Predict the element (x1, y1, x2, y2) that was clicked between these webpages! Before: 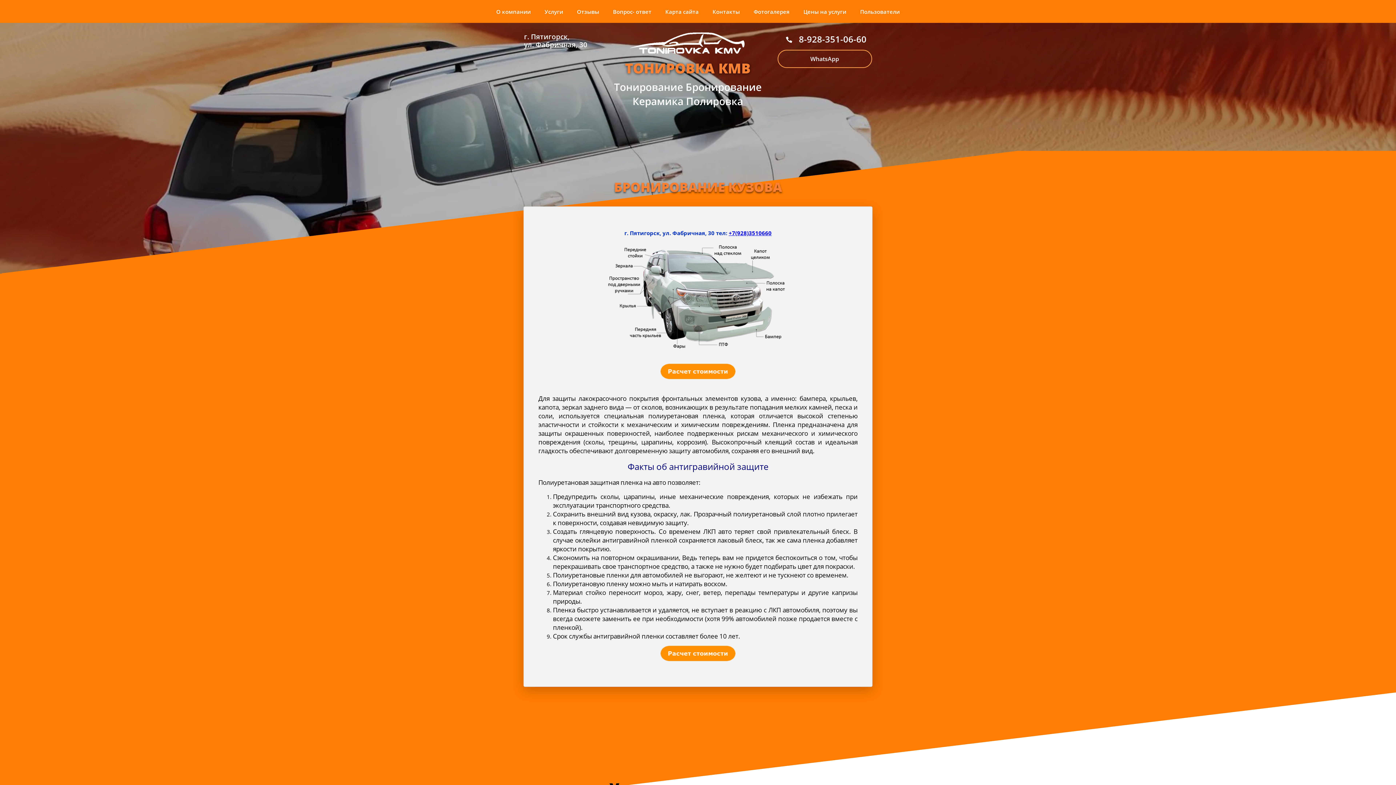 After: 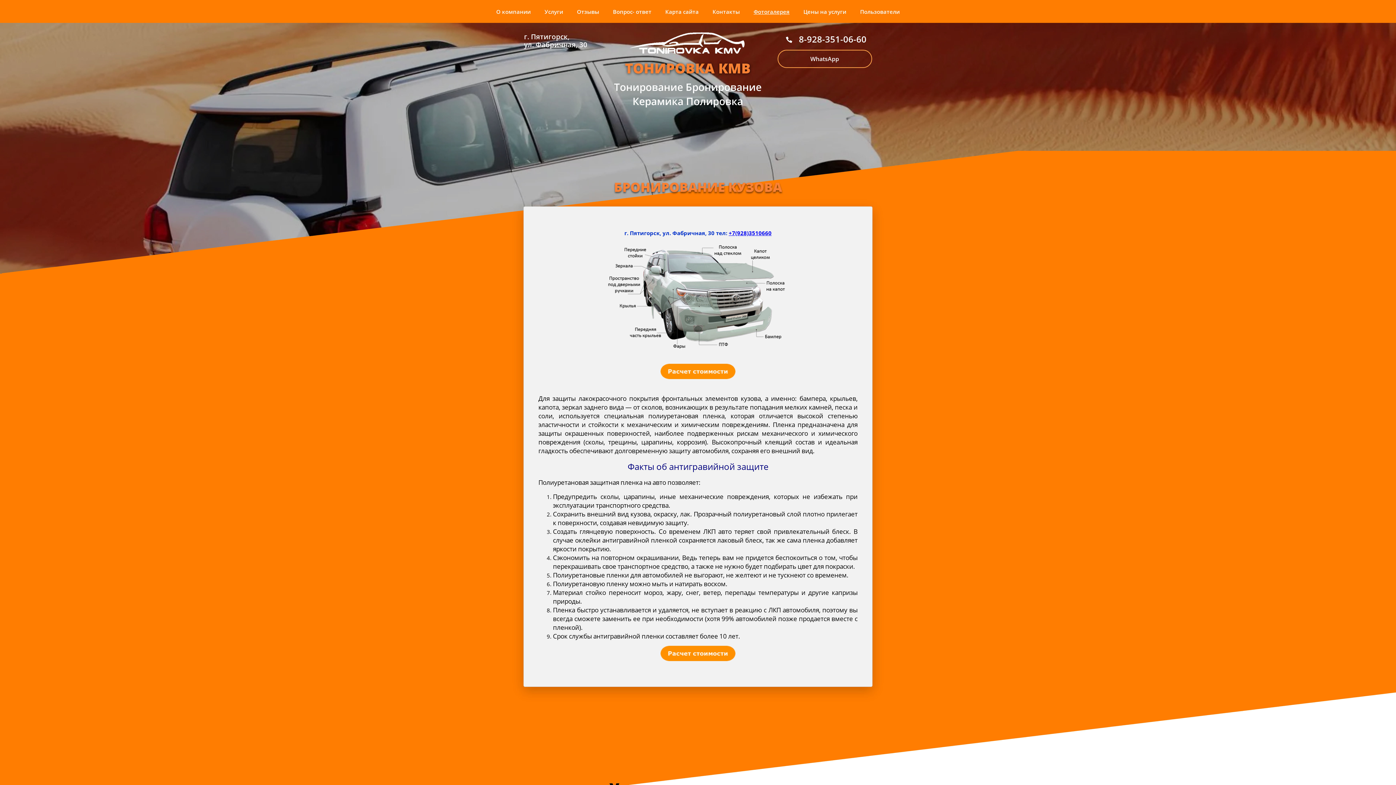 Action: label: Фотогалерея bbox: (747, 5, 796, 18)